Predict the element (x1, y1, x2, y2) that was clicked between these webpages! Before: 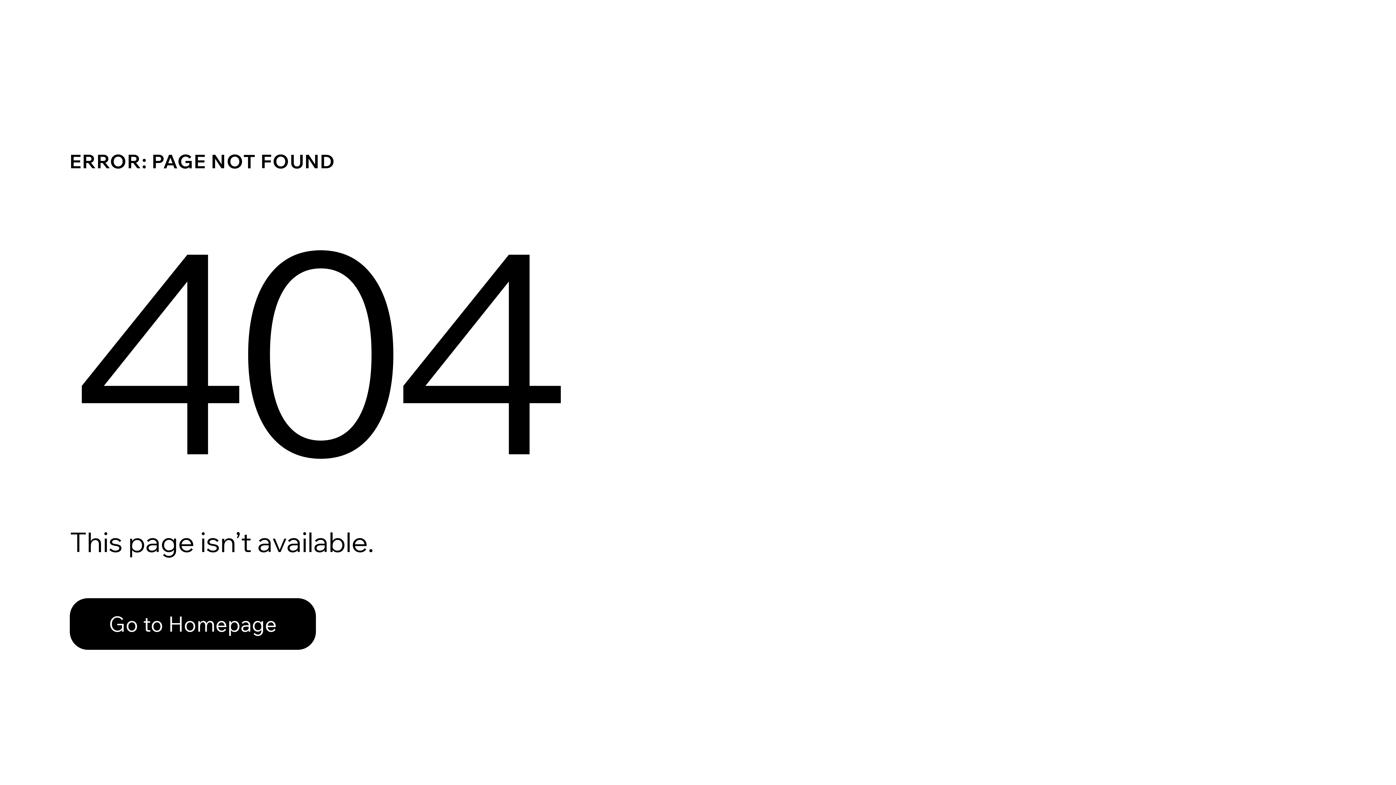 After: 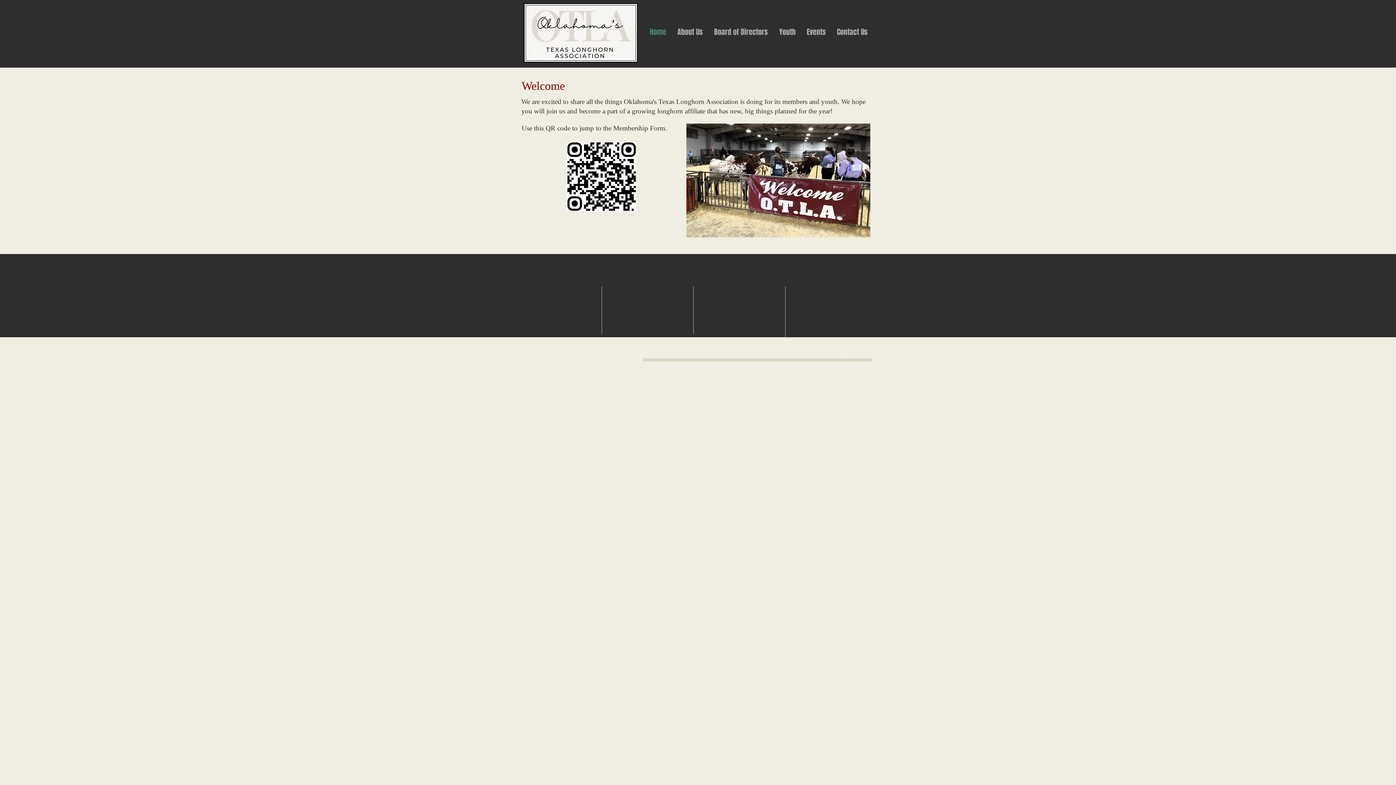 Action: label: Go to Homepage bbox: (69, 598, 316, 650)